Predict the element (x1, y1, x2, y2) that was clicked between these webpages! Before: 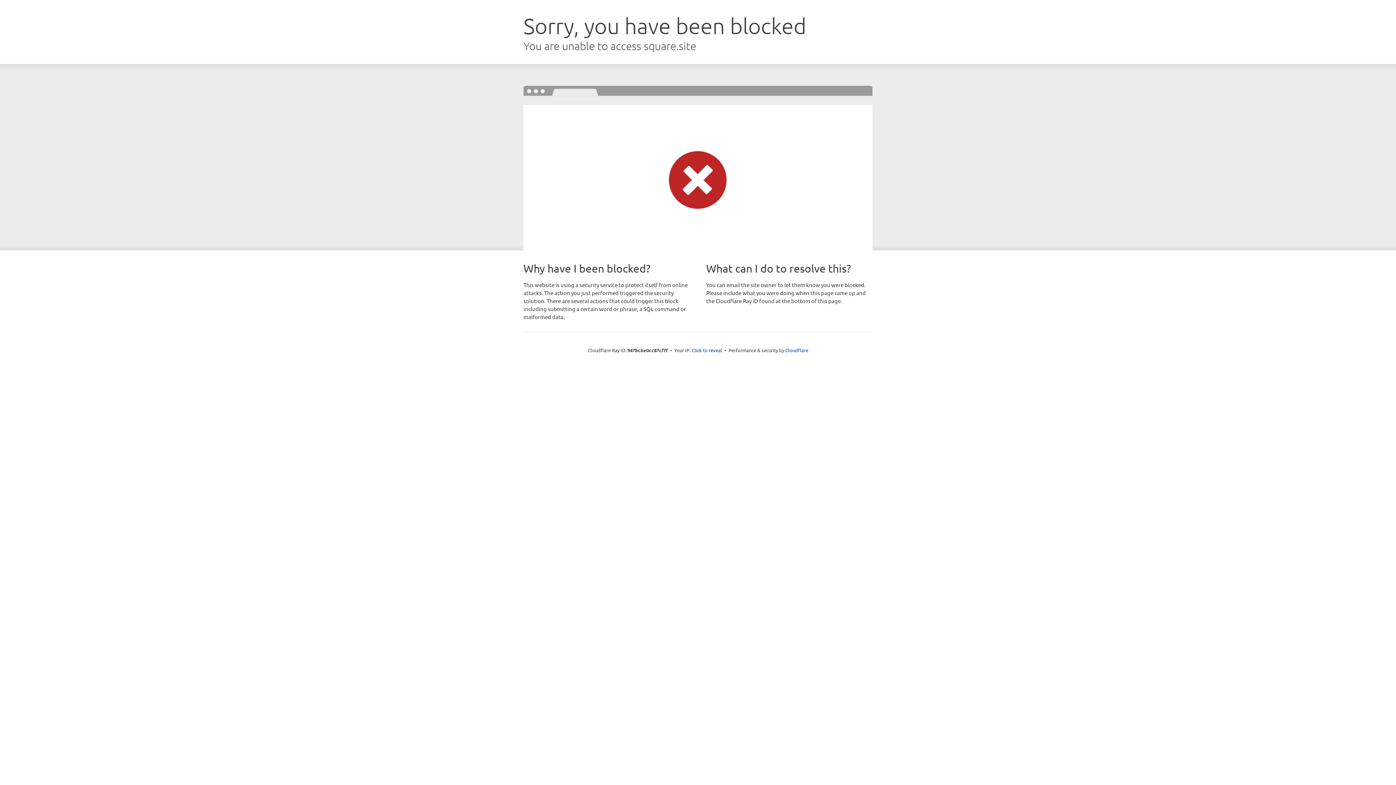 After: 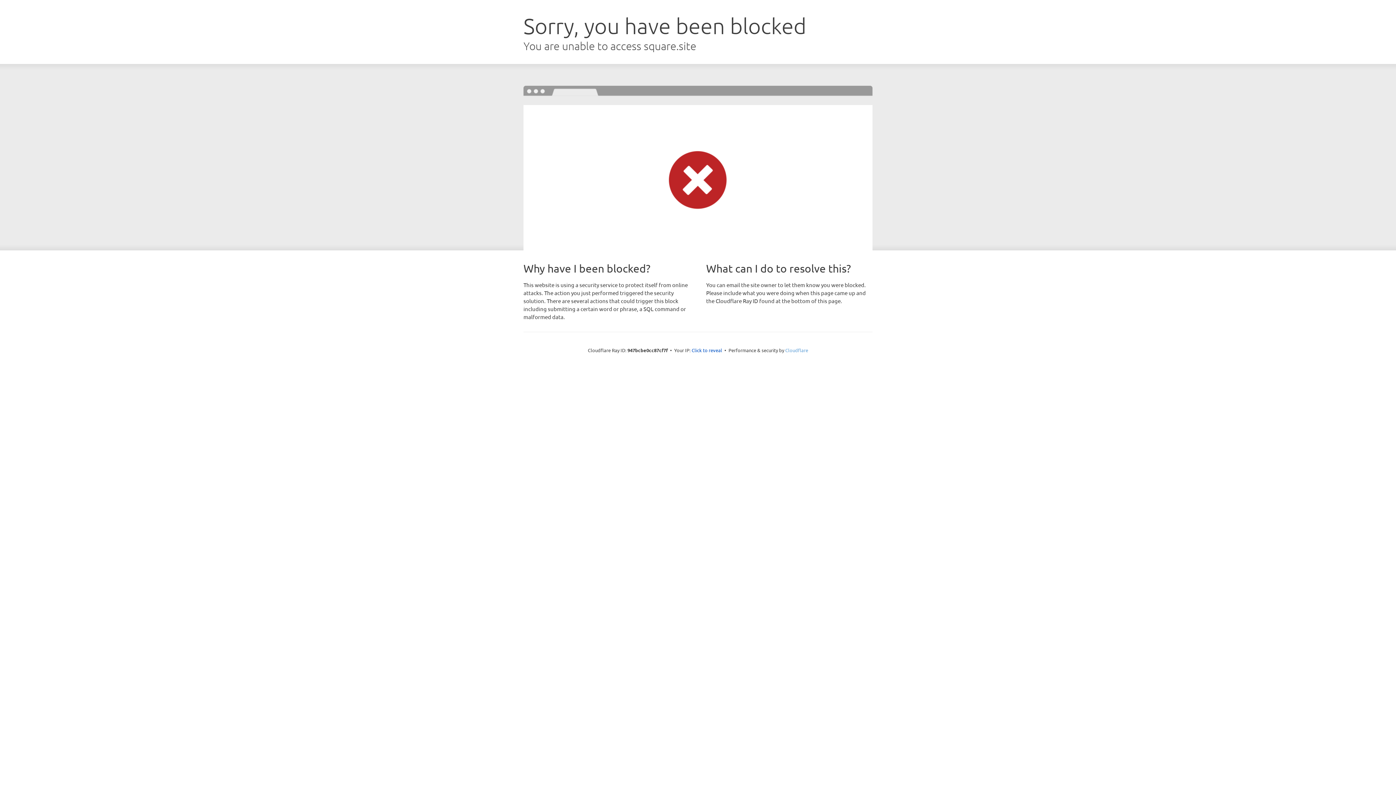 Action: label: Cloudflare bbox: (785, 347, 808, 353)